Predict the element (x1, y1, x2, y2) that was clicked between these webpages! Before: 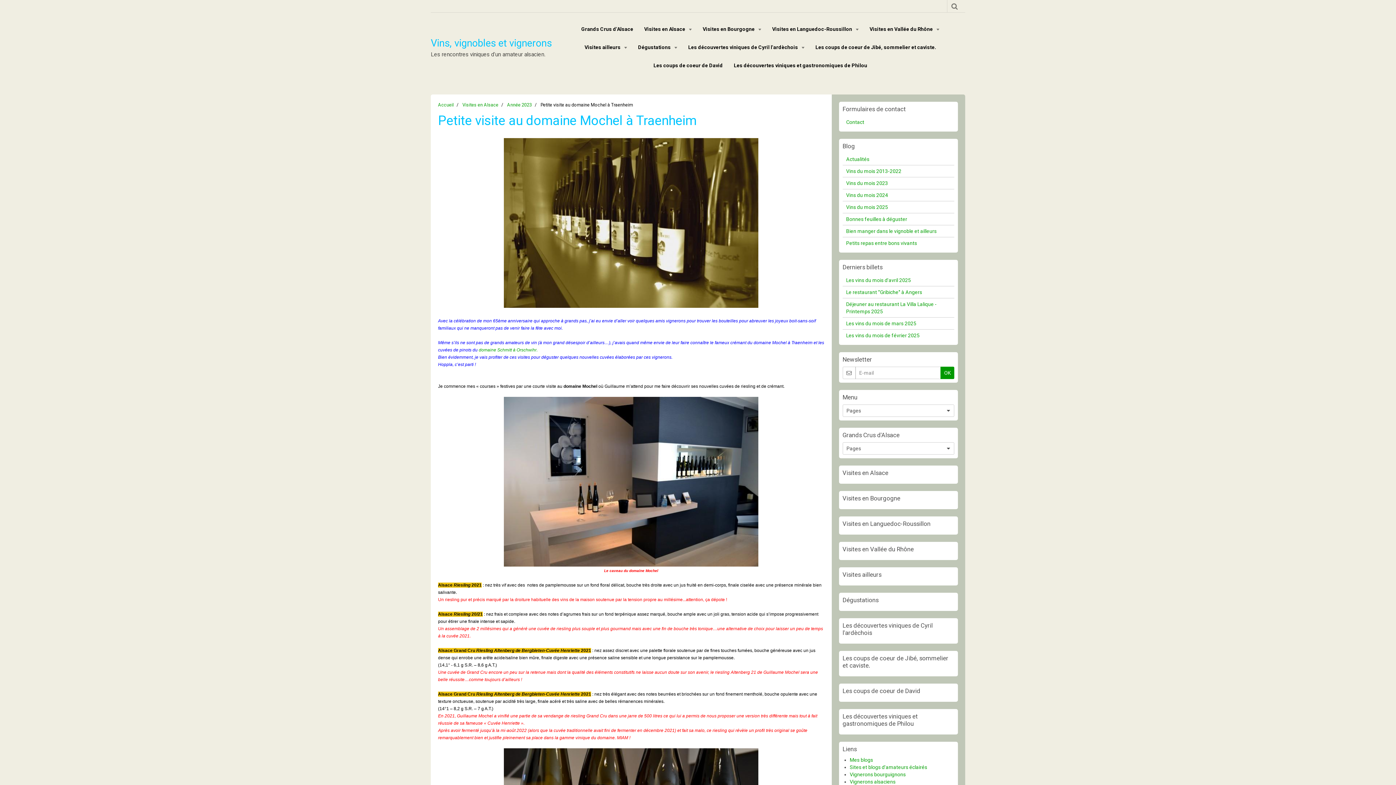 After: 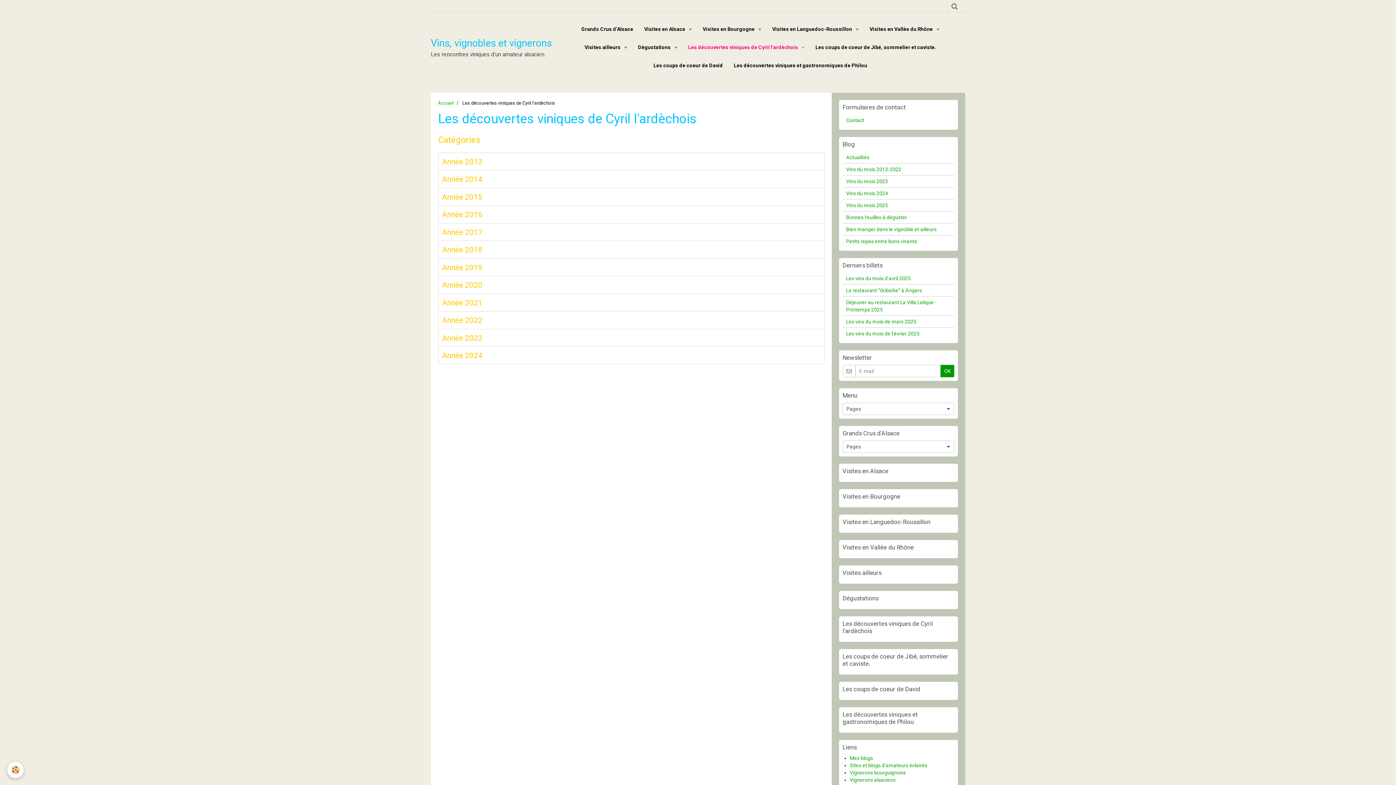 Action: label: Les découvertes viniques de Cyril l'ardèchois  bbox: (682, 38, 810, 56)